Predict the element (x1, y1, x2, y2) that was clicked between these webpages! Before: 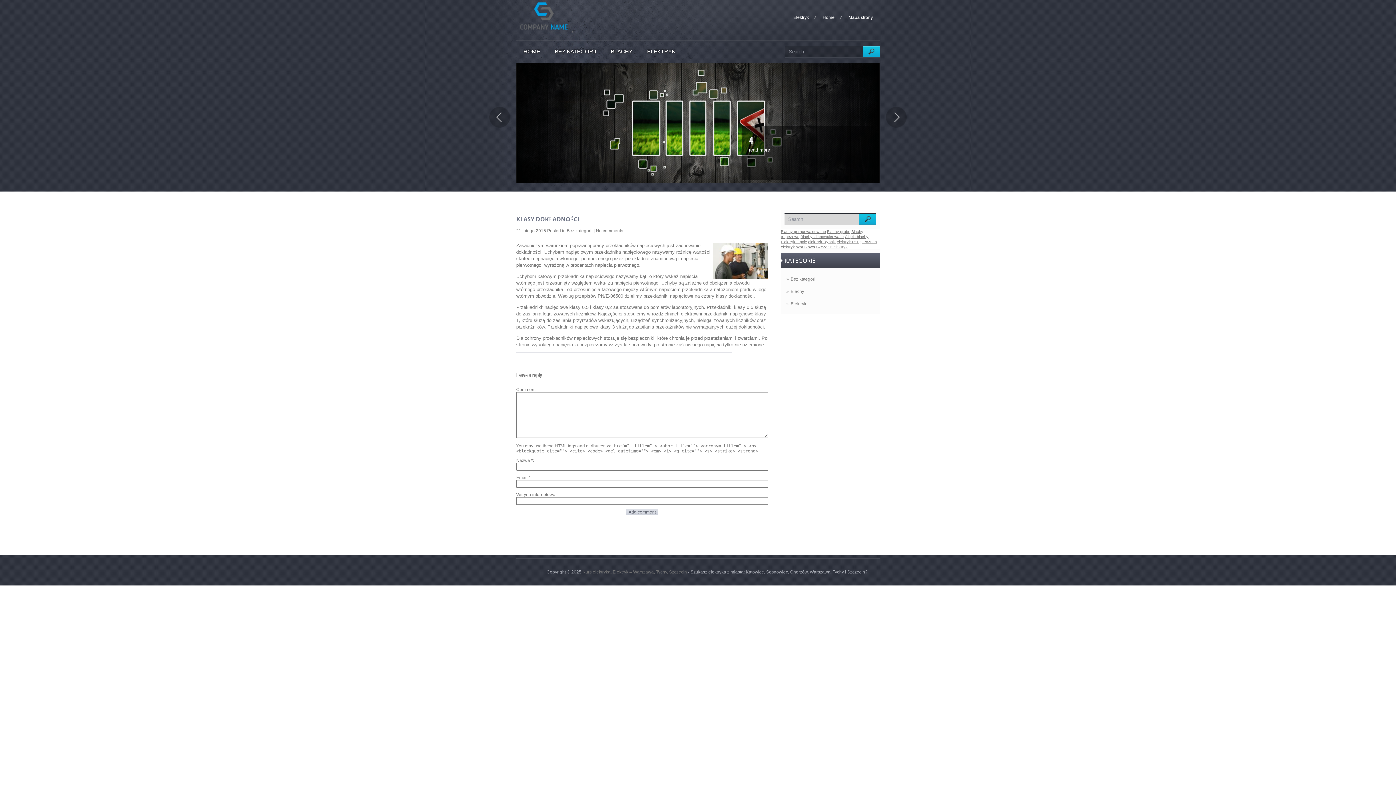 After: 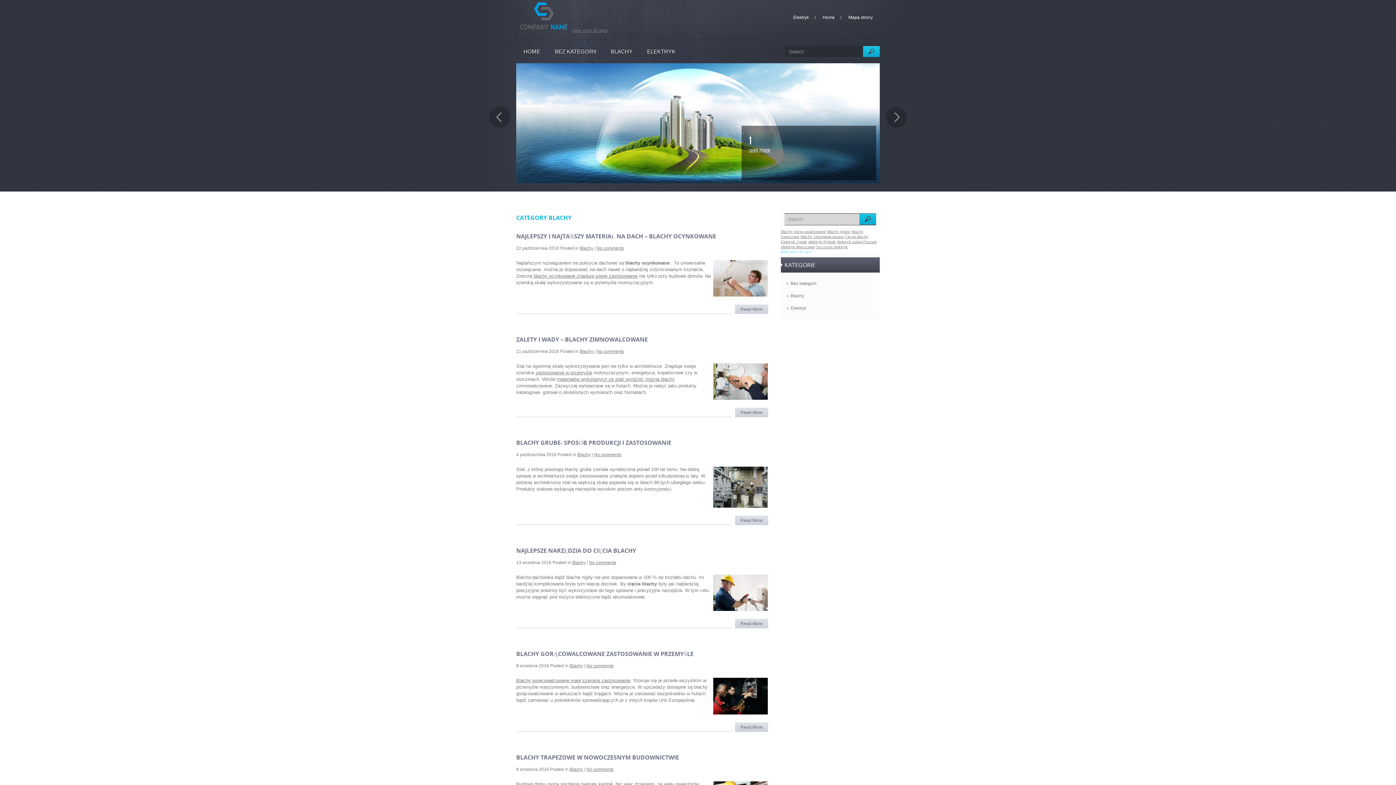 Action: bbox: (790, 289, 804, 294) label: Blachy